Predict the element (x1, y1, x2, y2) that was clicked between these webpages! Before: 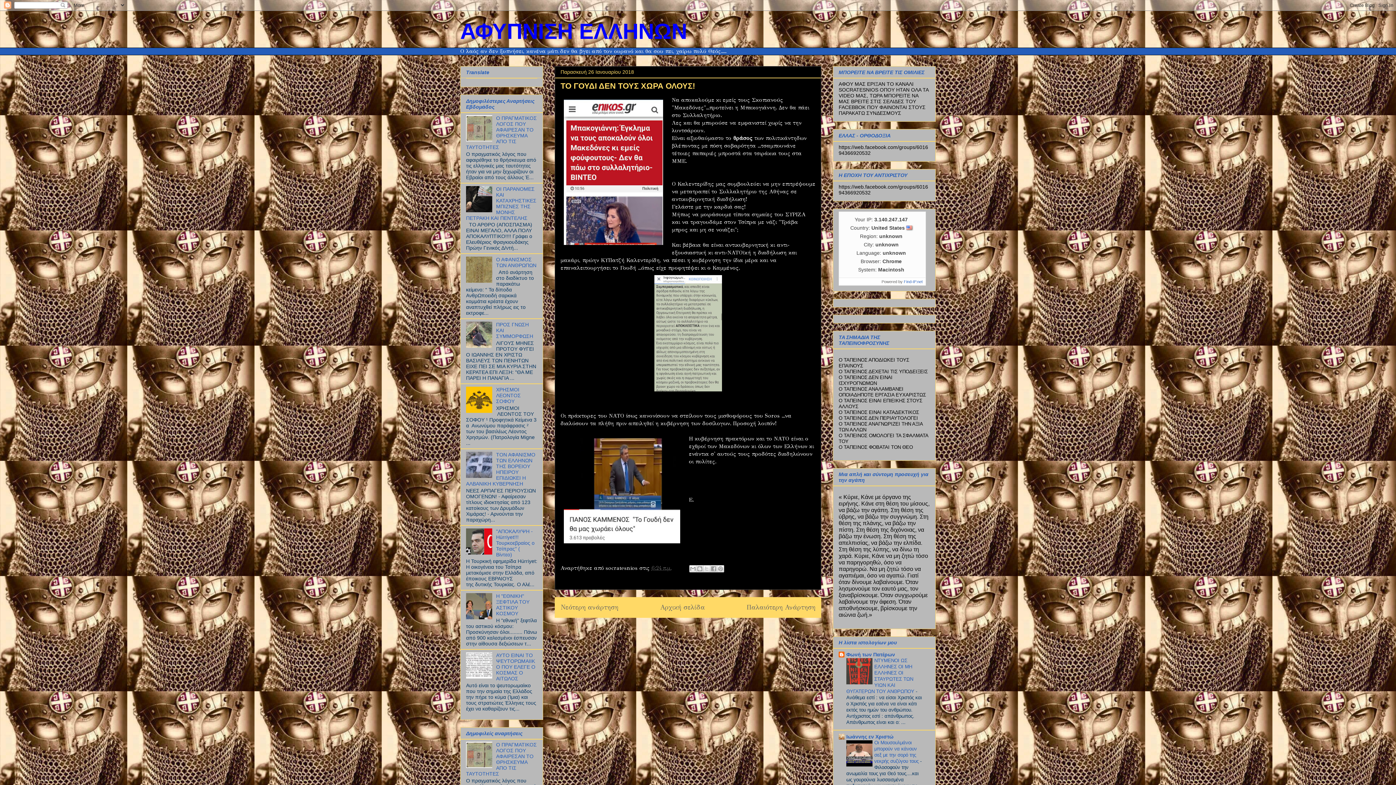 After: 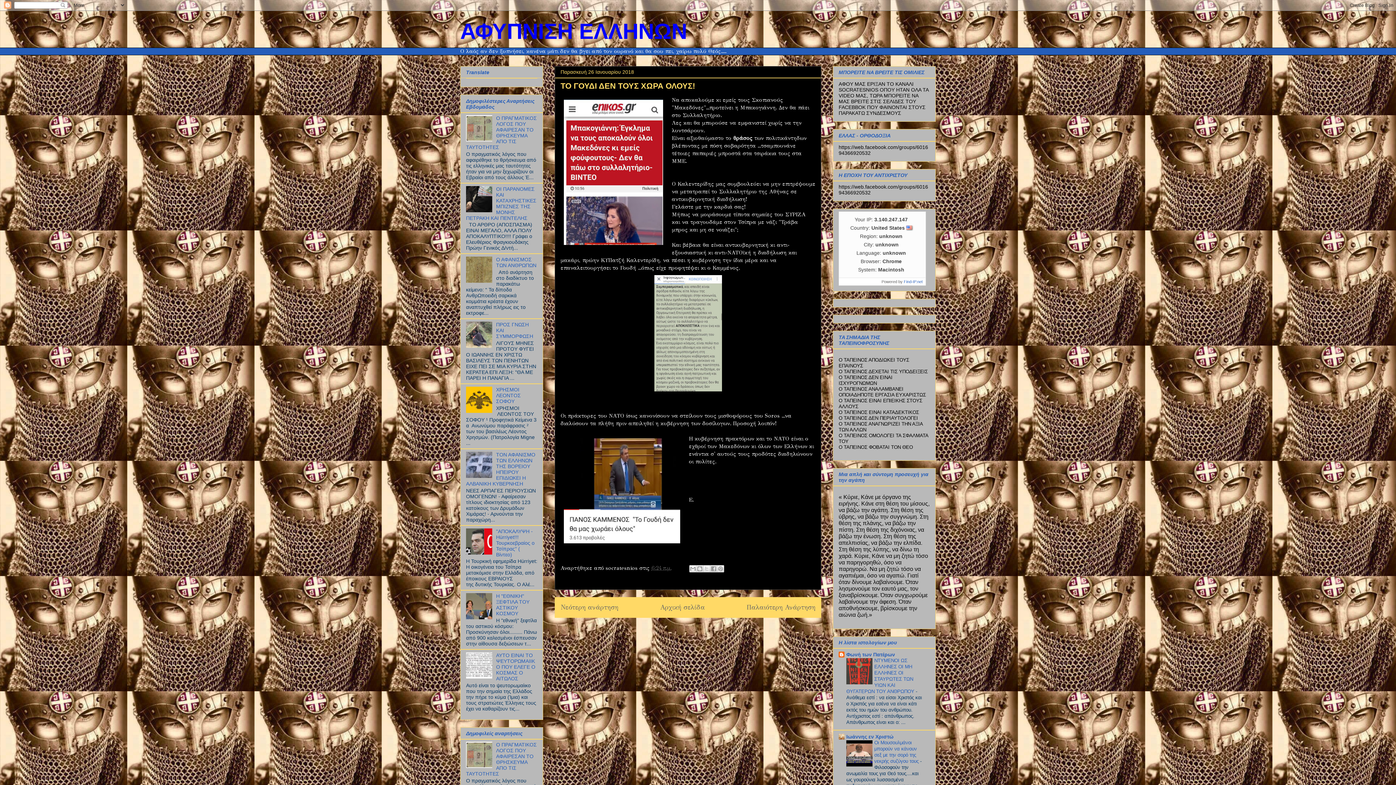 Action: bbox: (466, 615, 494, 620)